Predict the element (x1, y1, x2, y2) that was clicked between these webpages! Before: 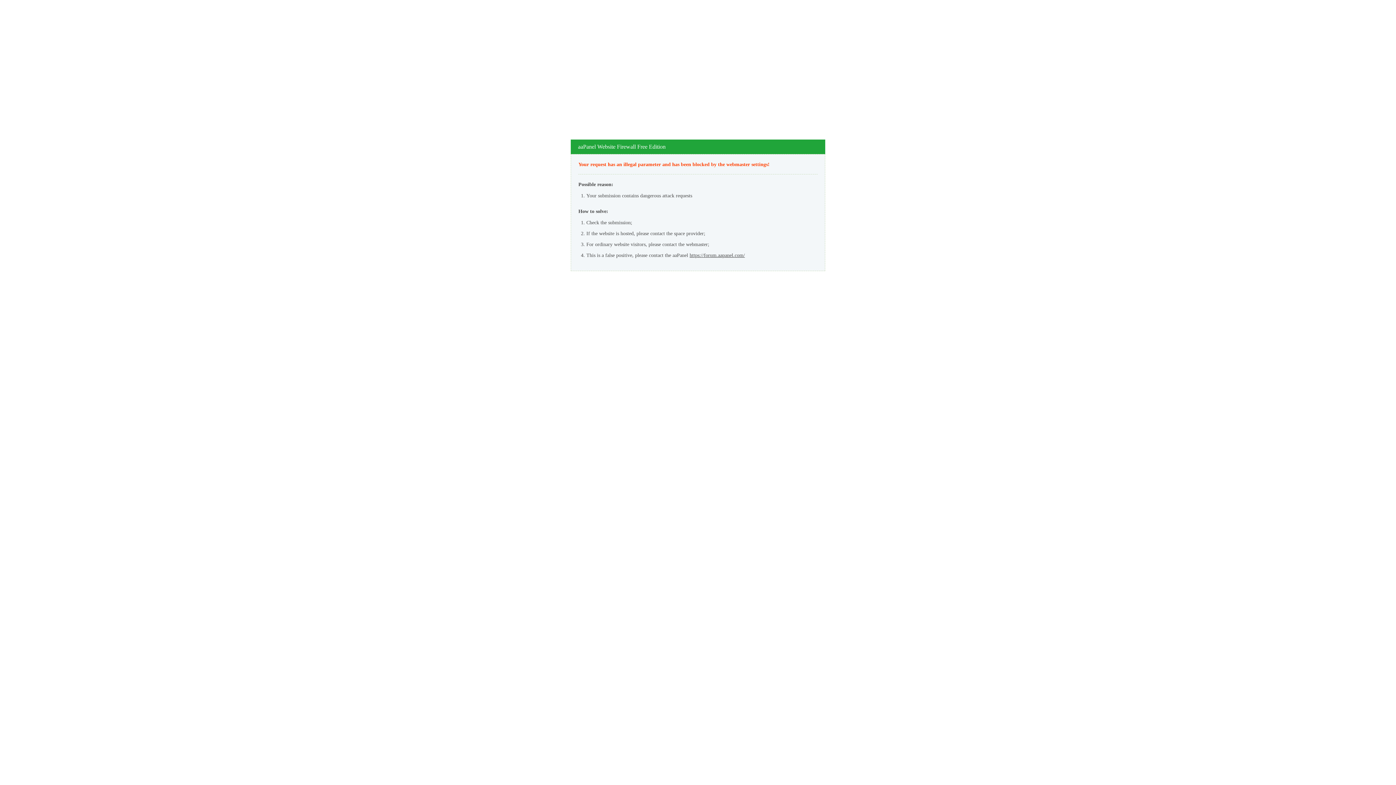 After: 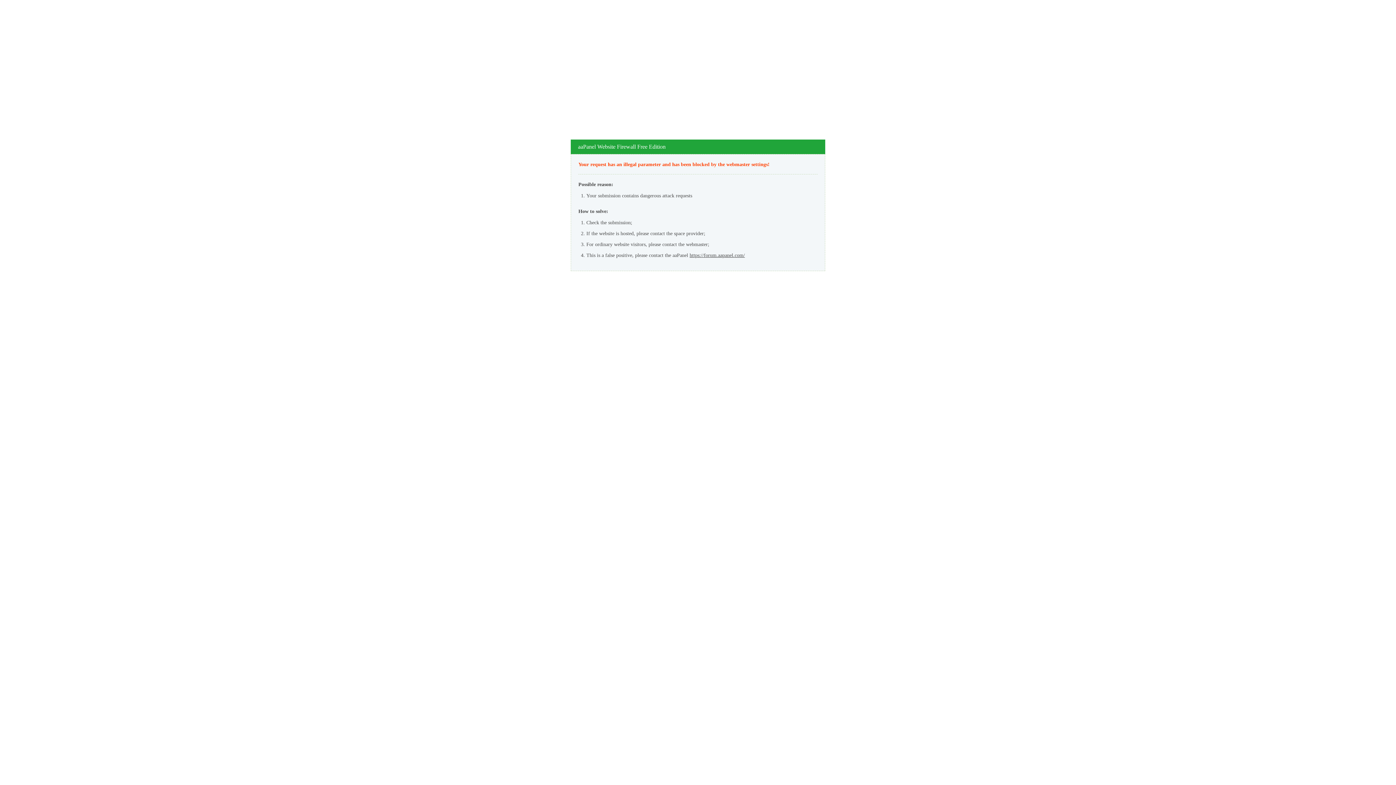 Action: label: https://forum.aapanel.com/ bbox: (689, 252, 745, 258)